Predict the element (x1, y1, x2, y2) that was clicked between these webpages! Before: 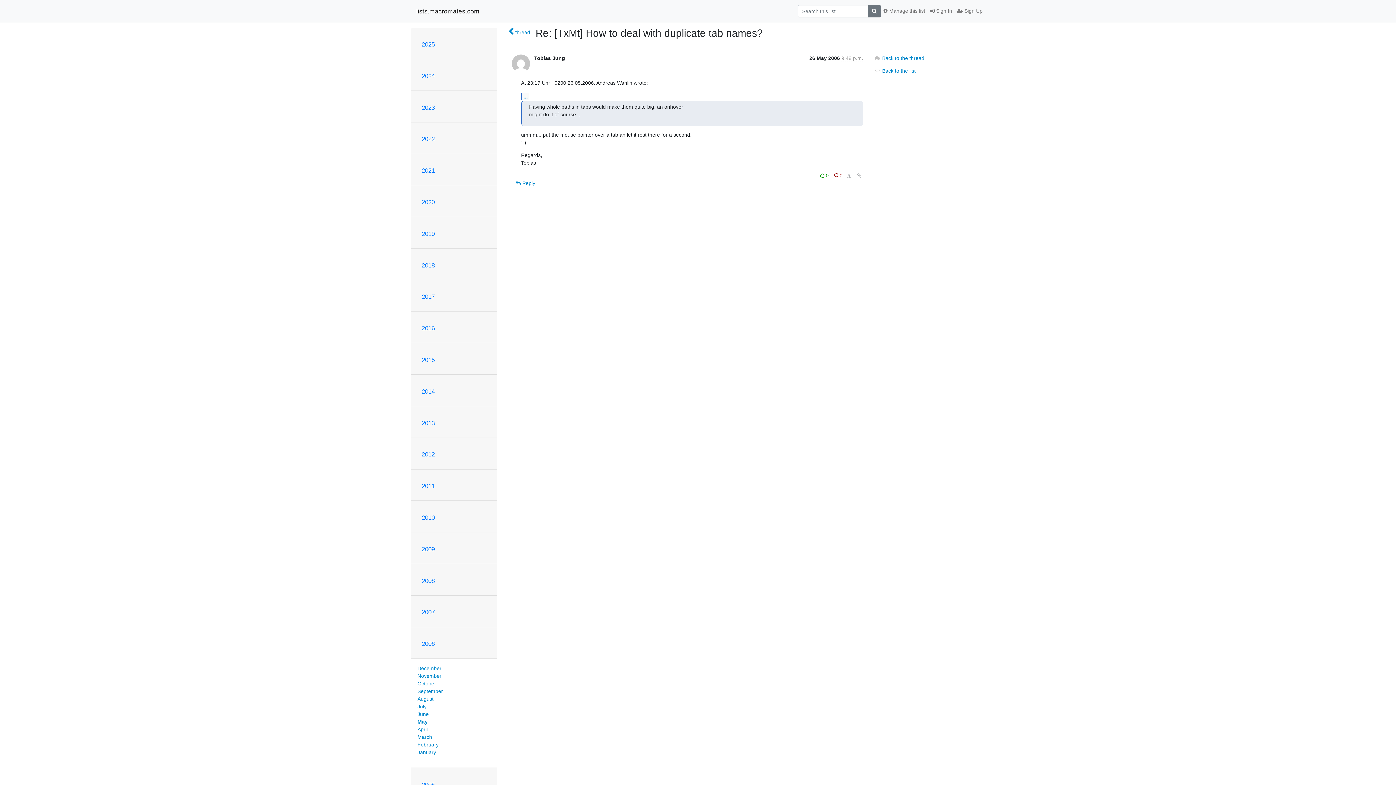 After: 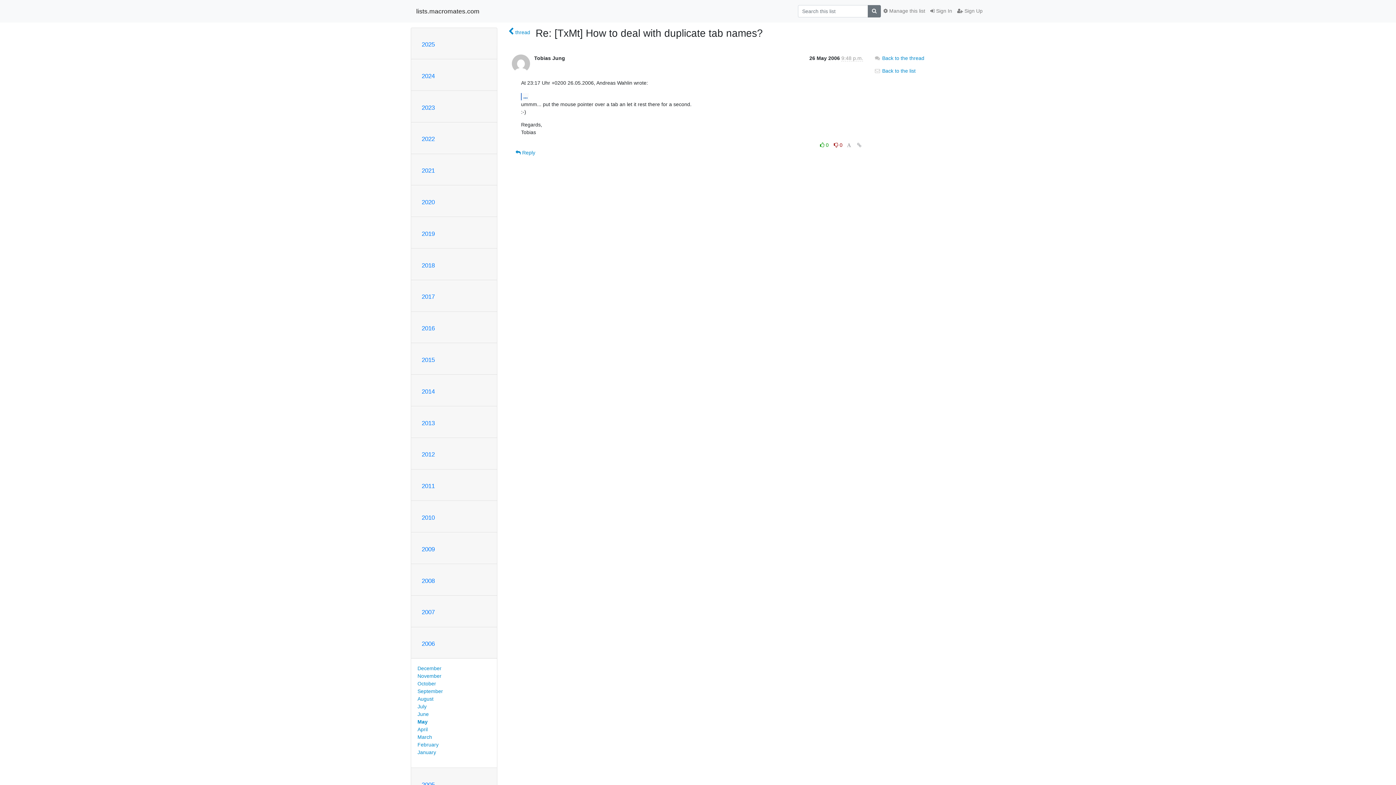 Action: label: ... bbox: (521, 92, 529, 100)